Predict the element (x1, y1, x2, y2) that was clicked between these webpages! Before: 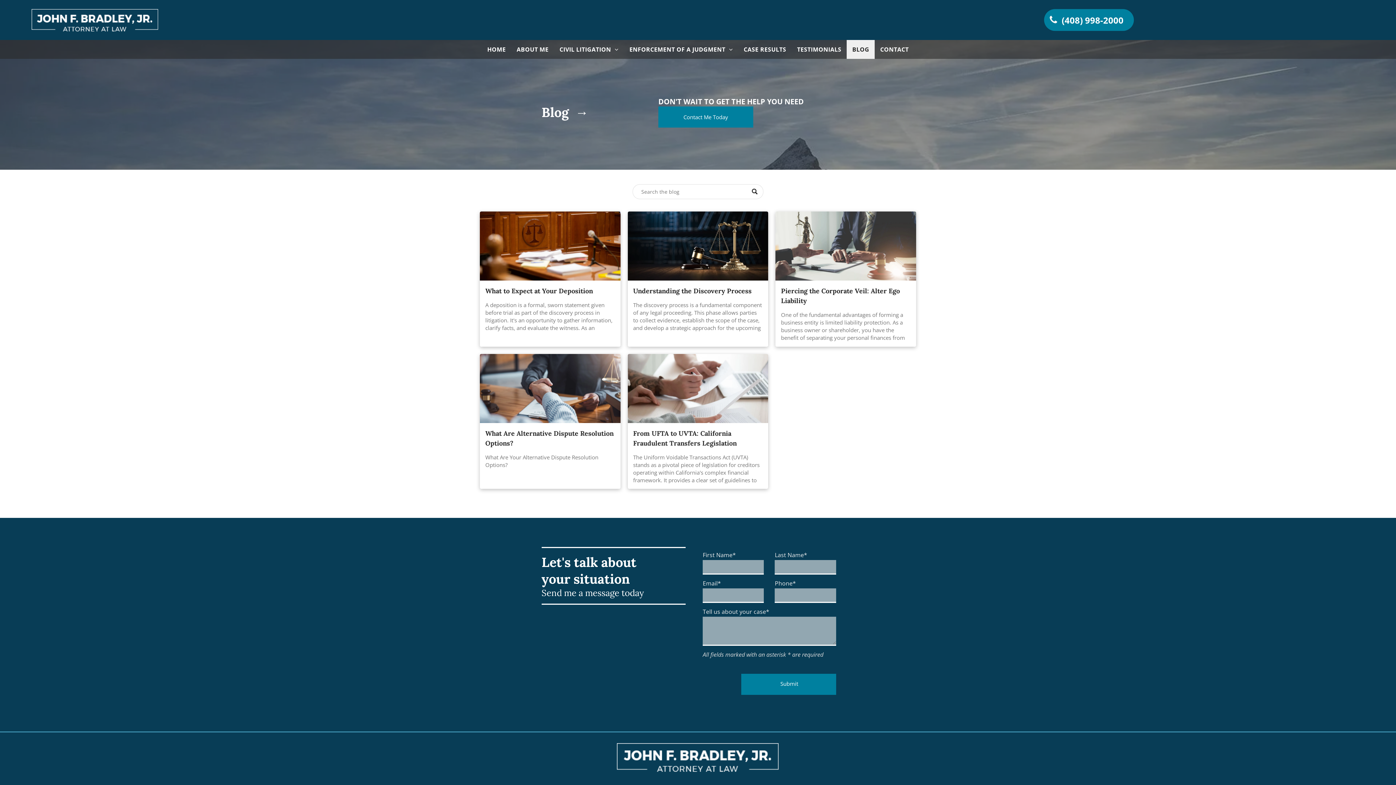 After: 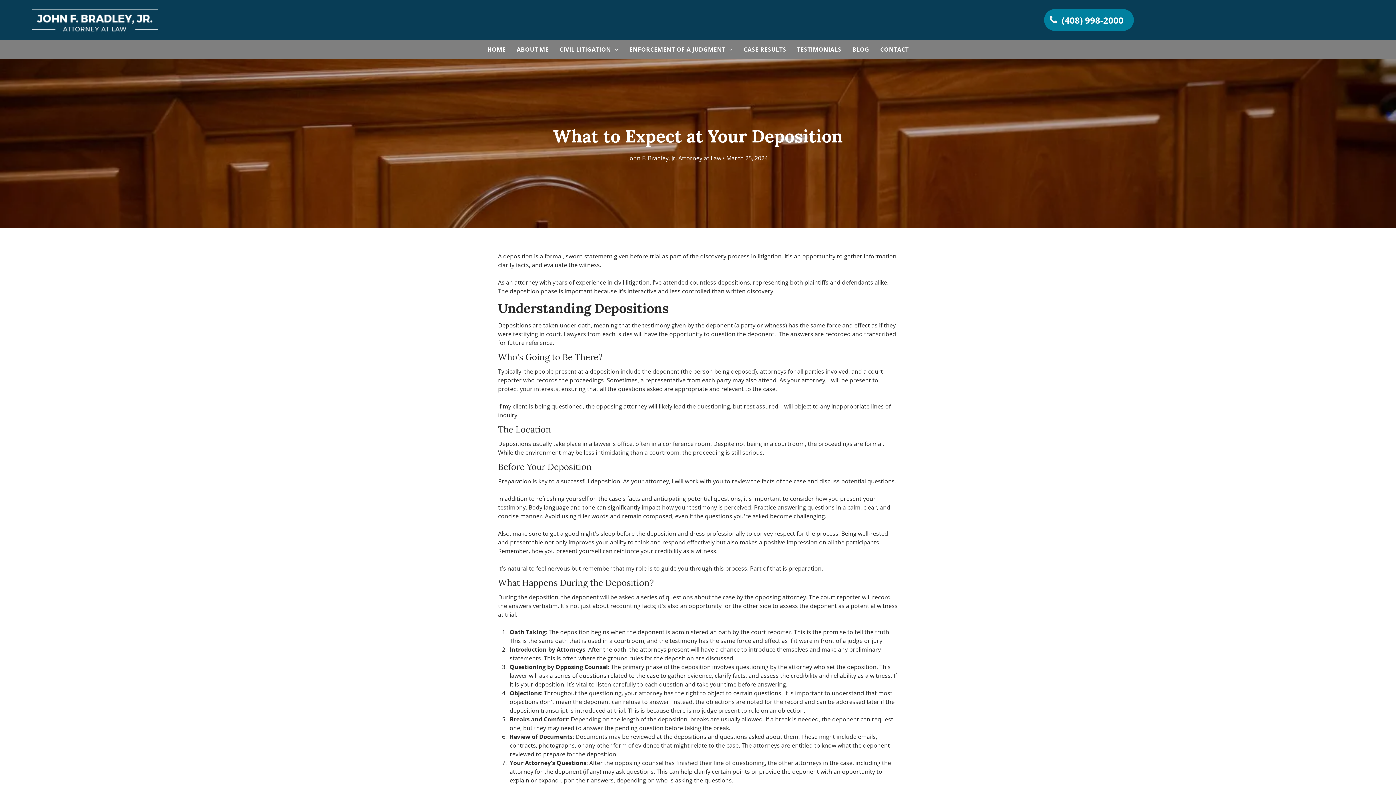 Action: label: What to Expect at Your Deposition bbox: (485, 286, 615, 296)